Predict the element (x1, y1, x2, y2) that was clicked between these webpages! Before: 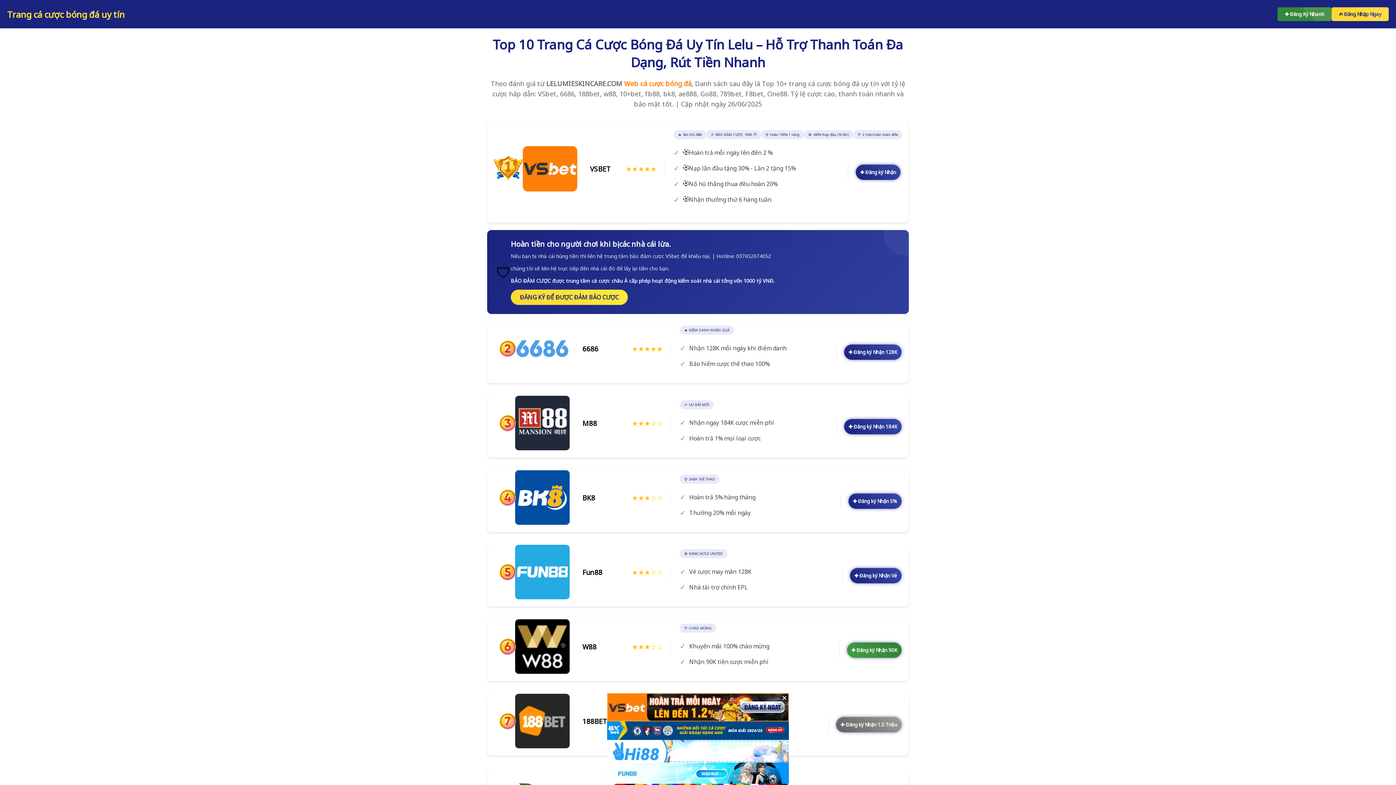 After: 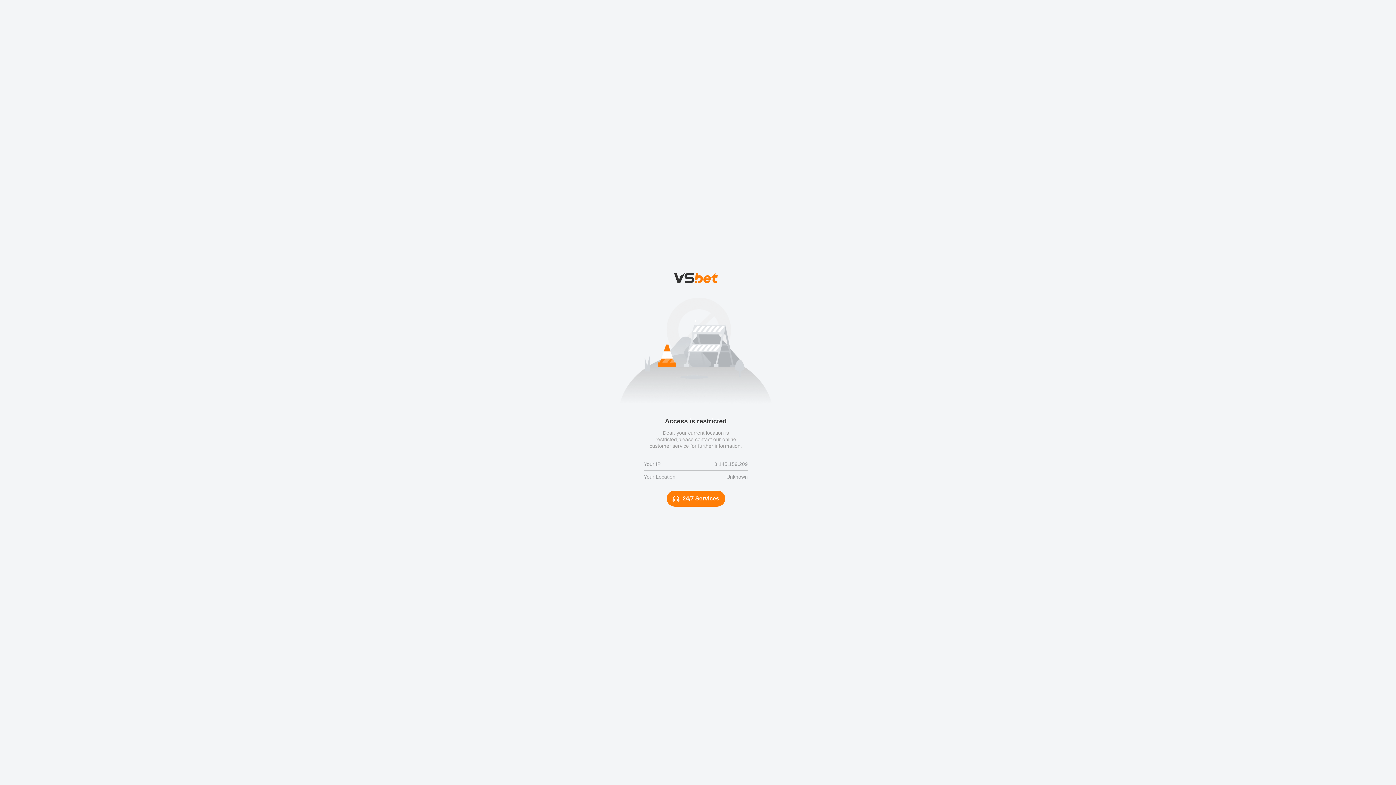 Action: label: ✚ Đăng Ký Nhanh bbox: (1277, 7, 1332, 21)